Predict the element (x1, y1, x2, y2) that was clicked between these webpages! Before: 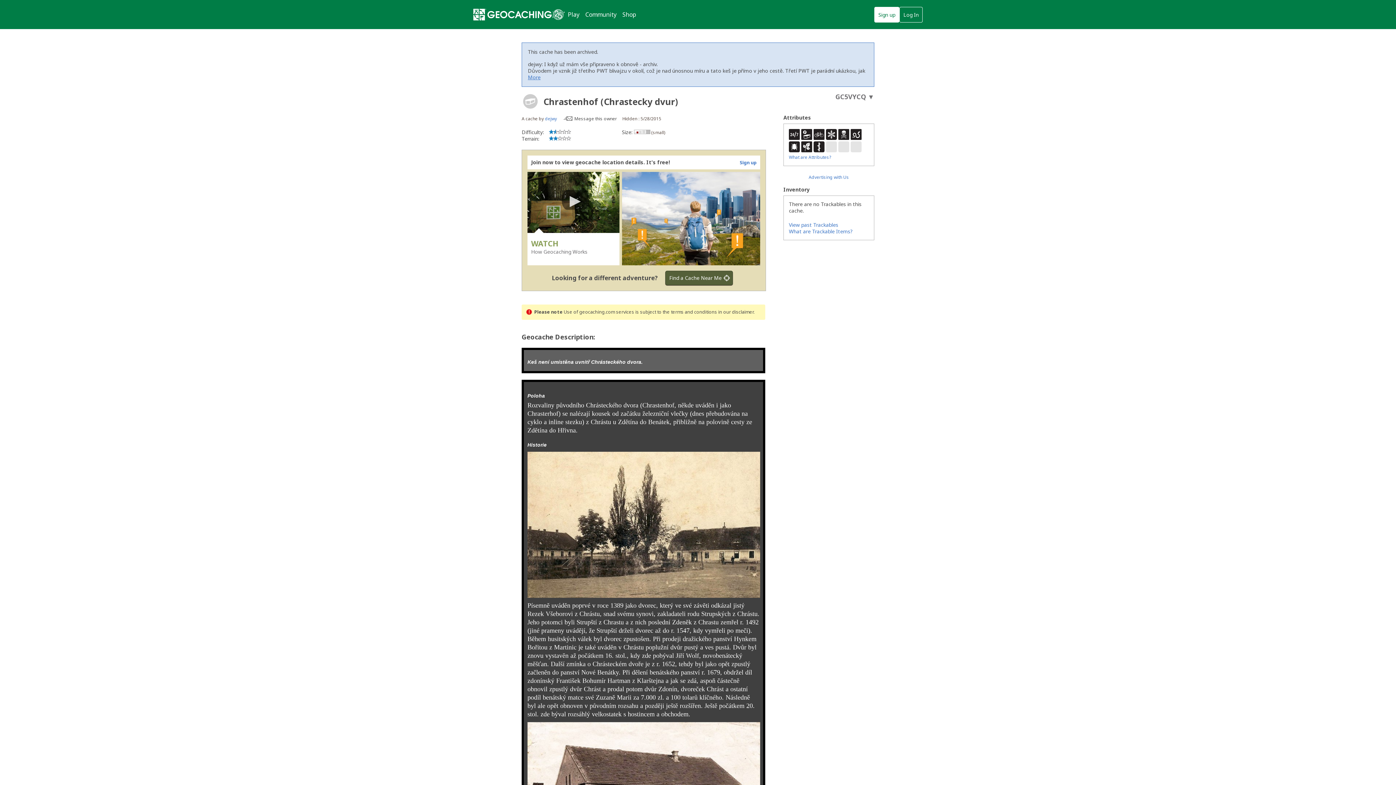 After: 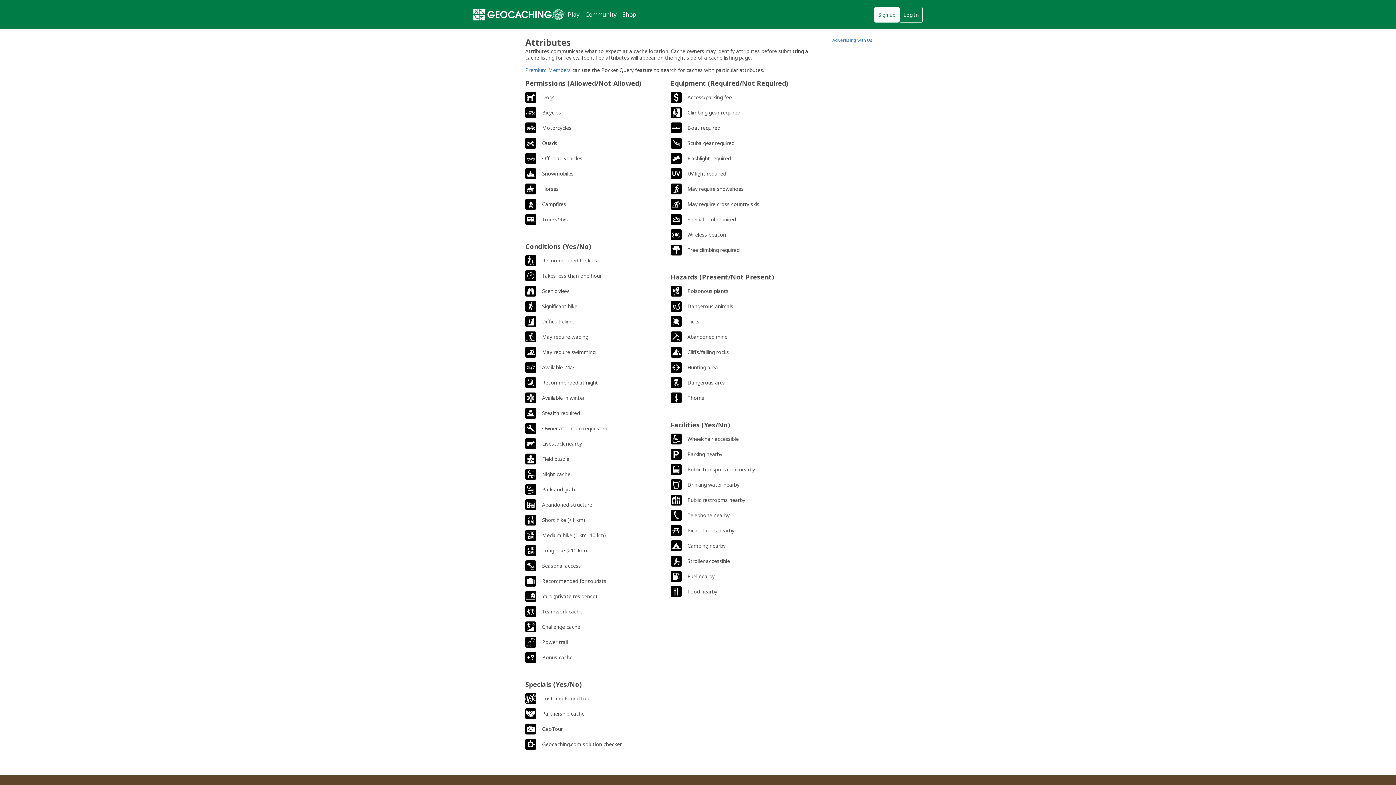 Action: bbox: (789, 154, 831, 160) label: What are Attributes?